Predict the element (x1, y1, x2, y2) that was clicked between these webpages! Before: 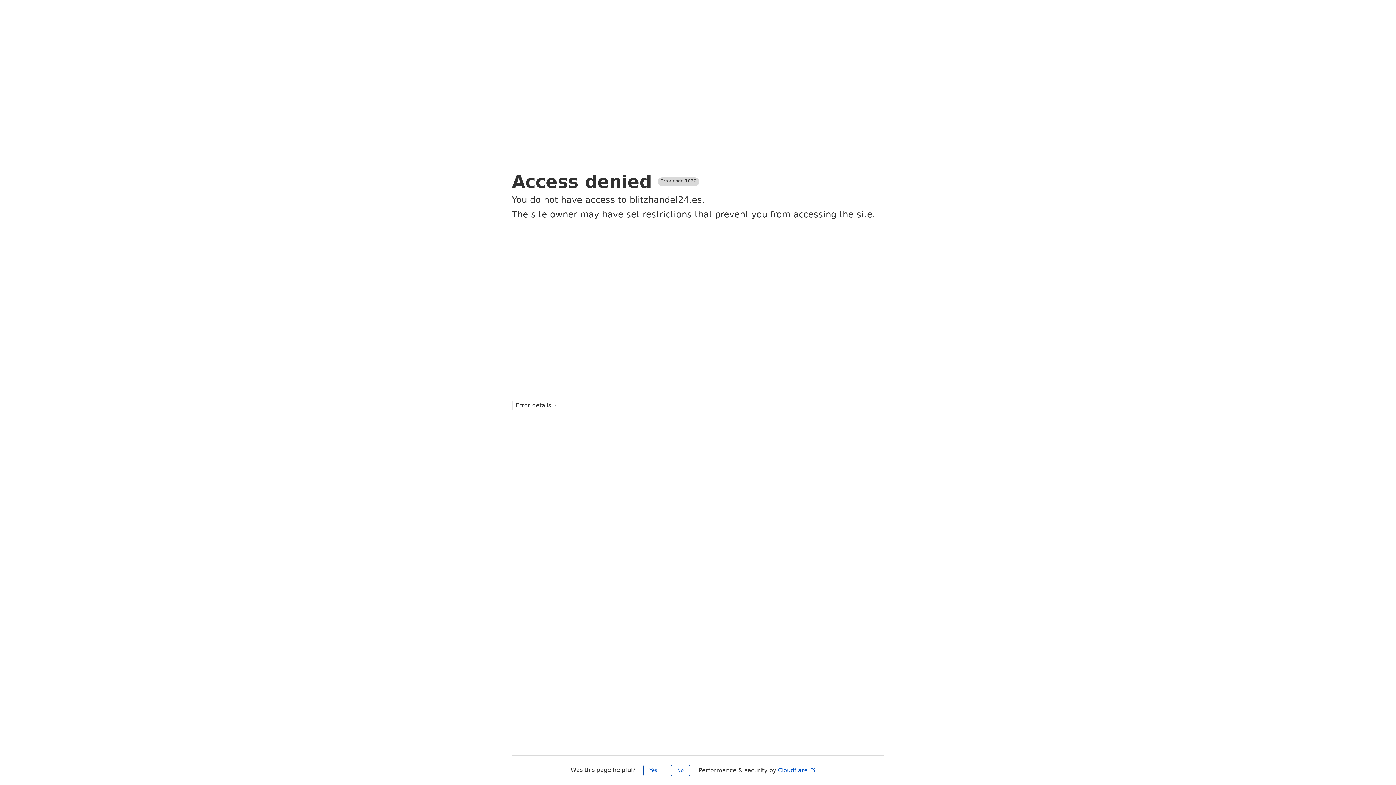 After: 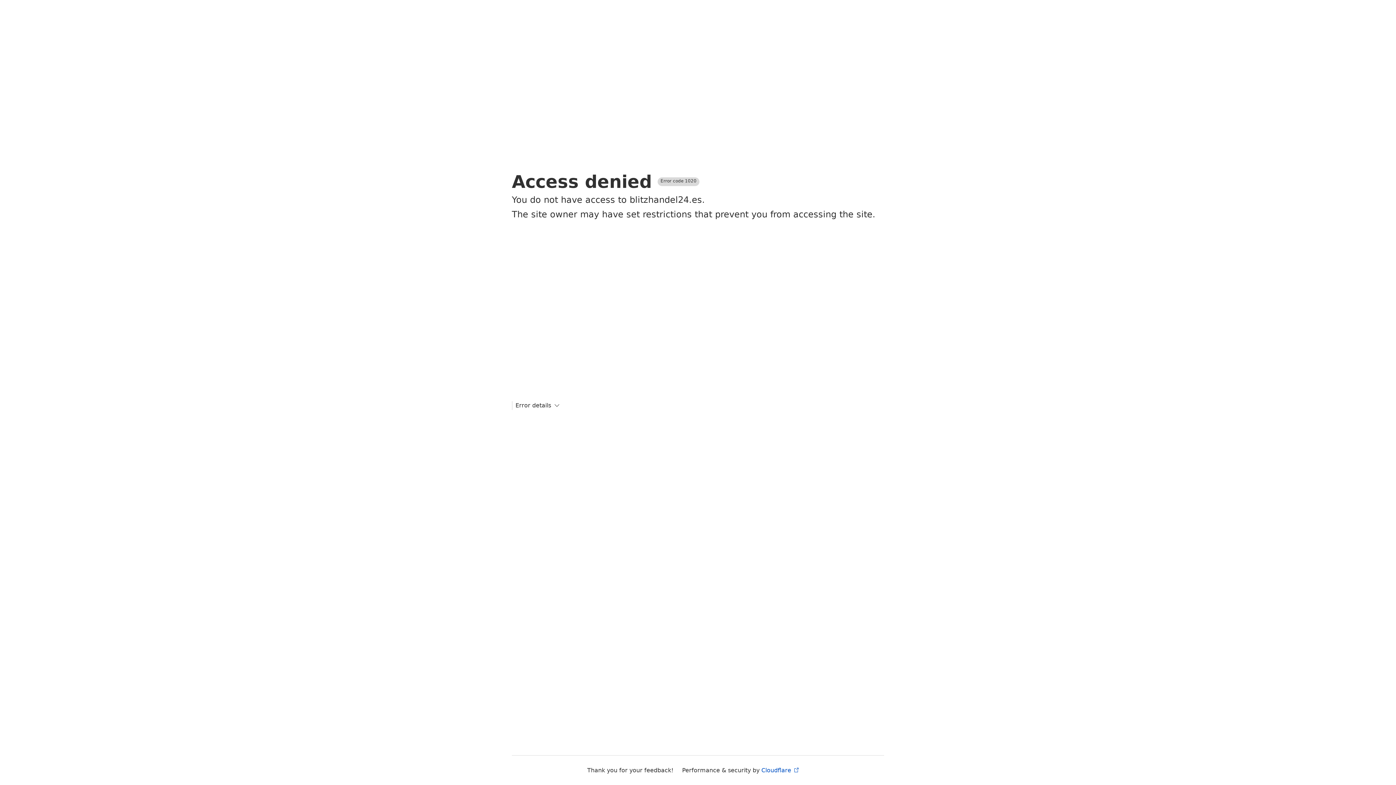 Action: label: Yes bbox: (643, 765, 663, 776)